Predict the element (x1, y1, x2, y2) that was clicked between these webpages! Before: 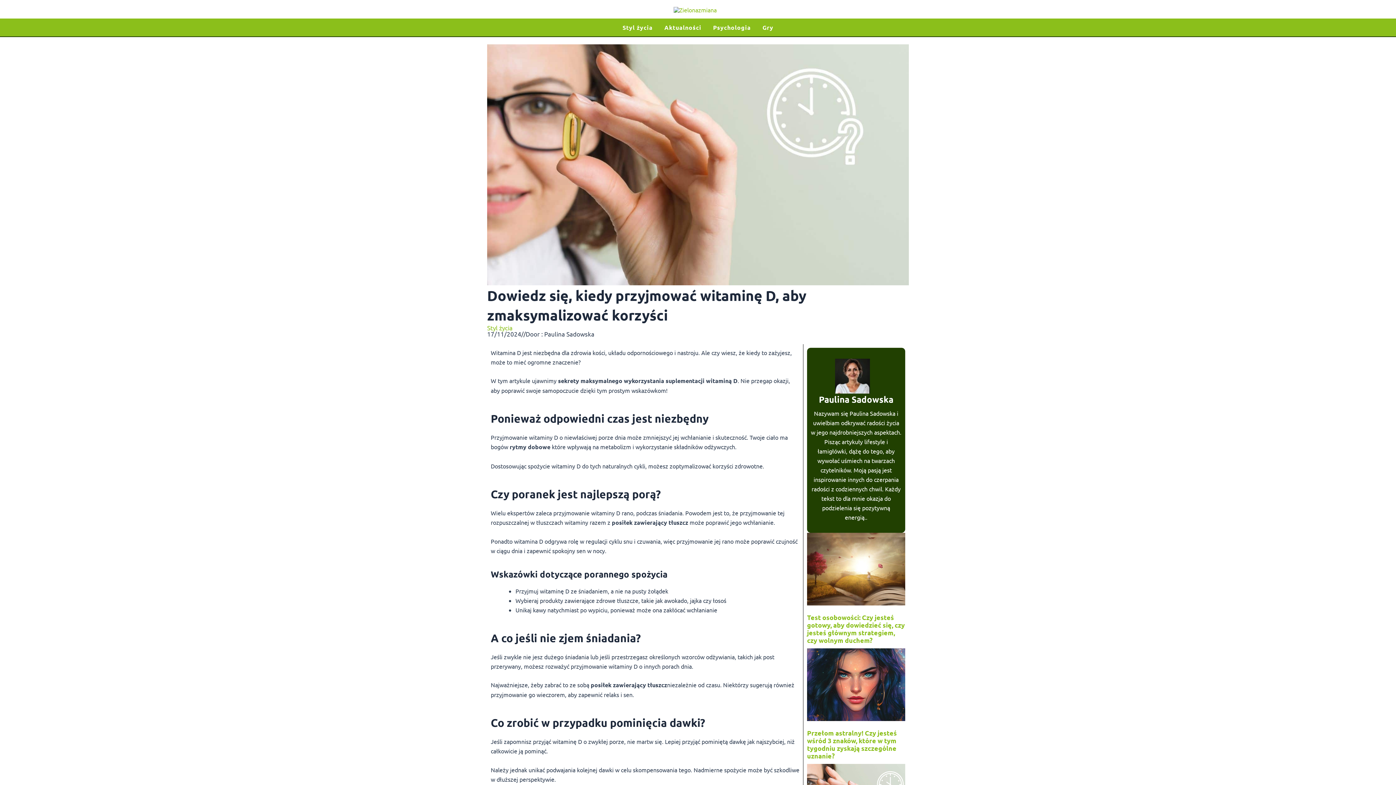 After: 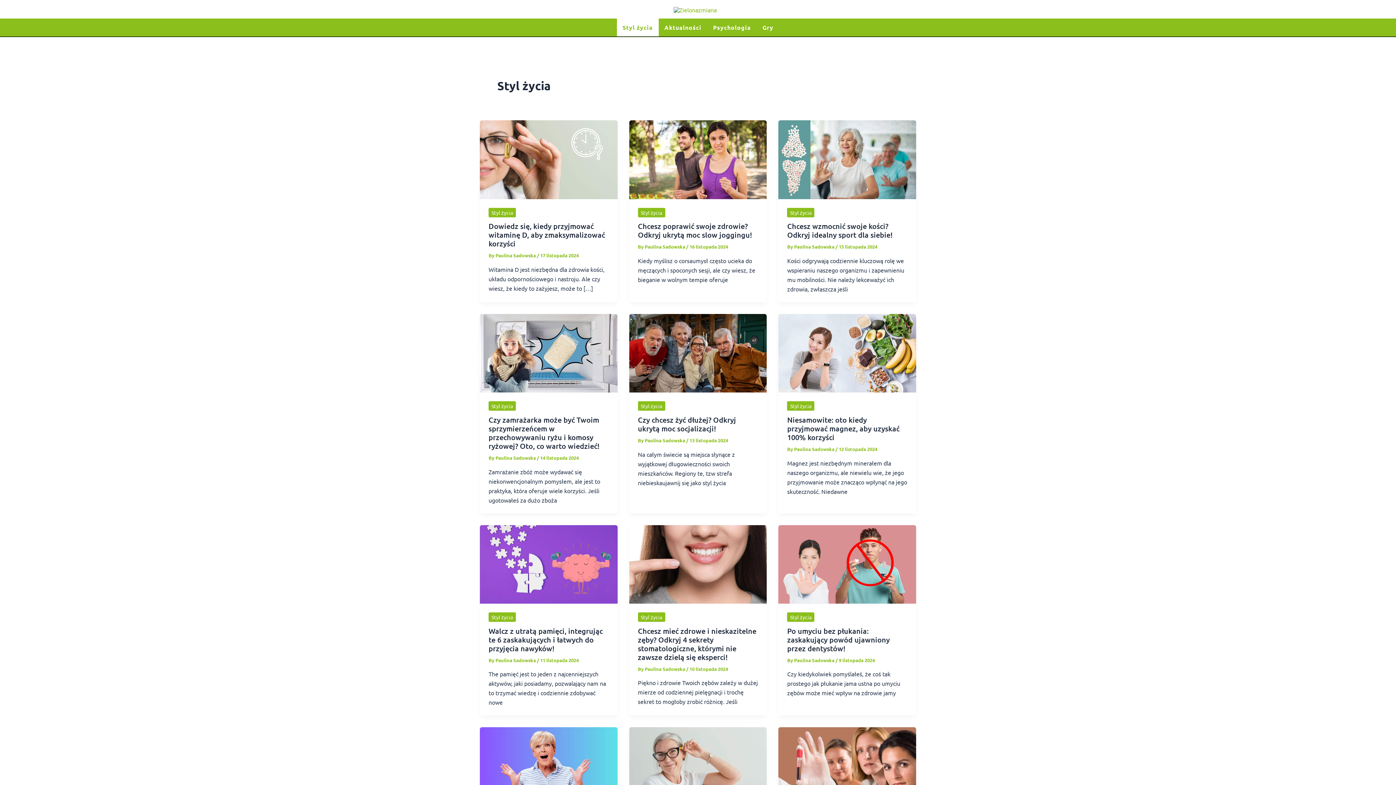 Action: bbox: (487, 323, 512, 331) label: Styl życia